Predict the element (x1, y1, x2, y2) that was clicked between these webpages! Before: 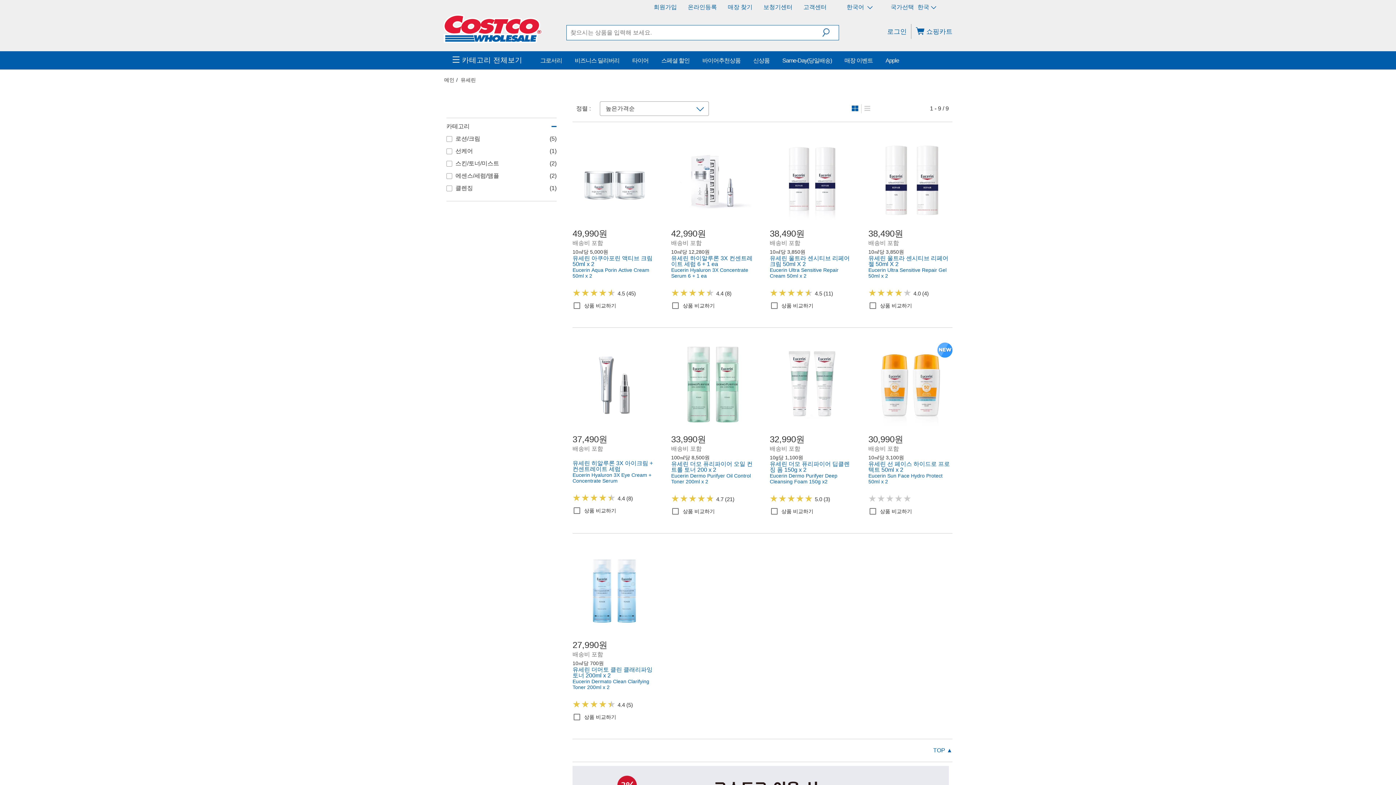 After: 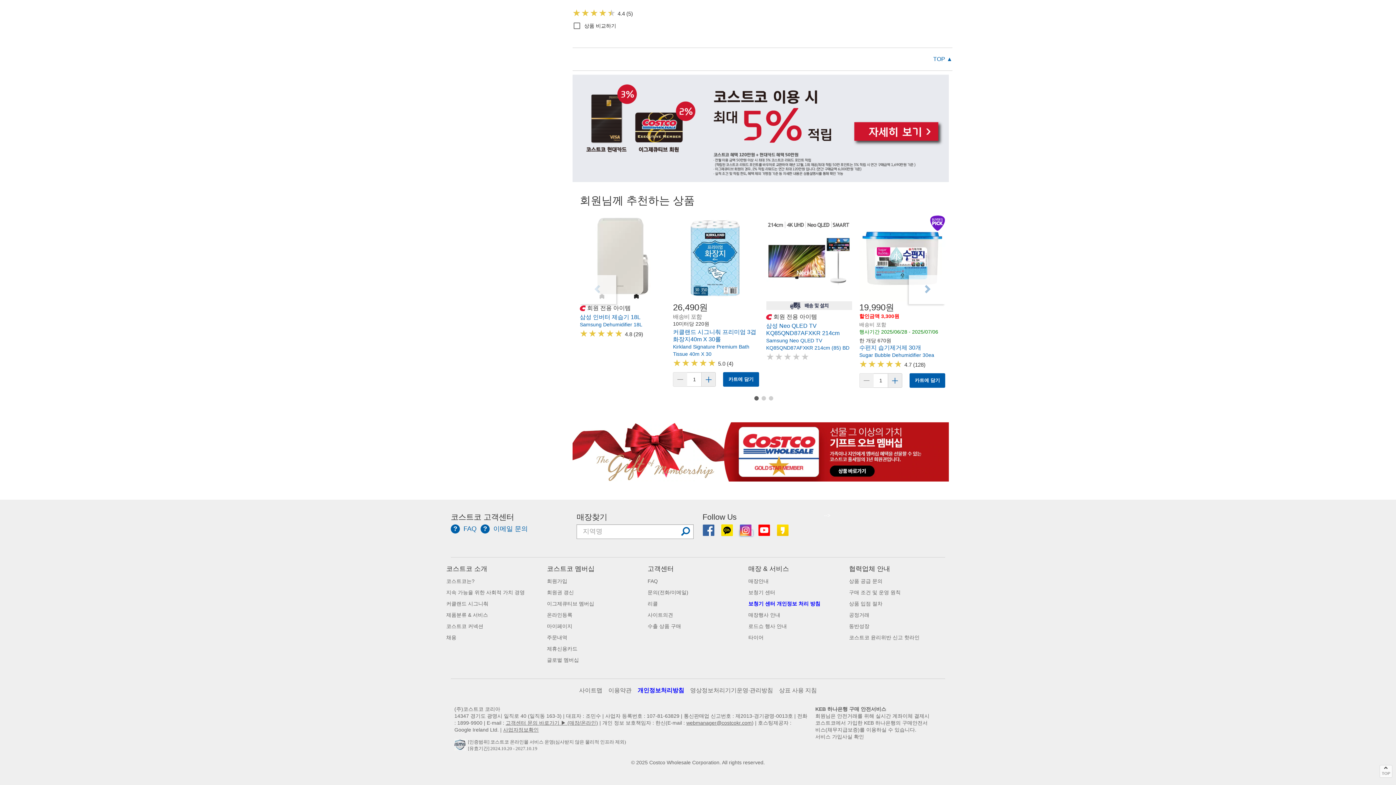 Action: label:   bbox: (739, 736, 752, 742)